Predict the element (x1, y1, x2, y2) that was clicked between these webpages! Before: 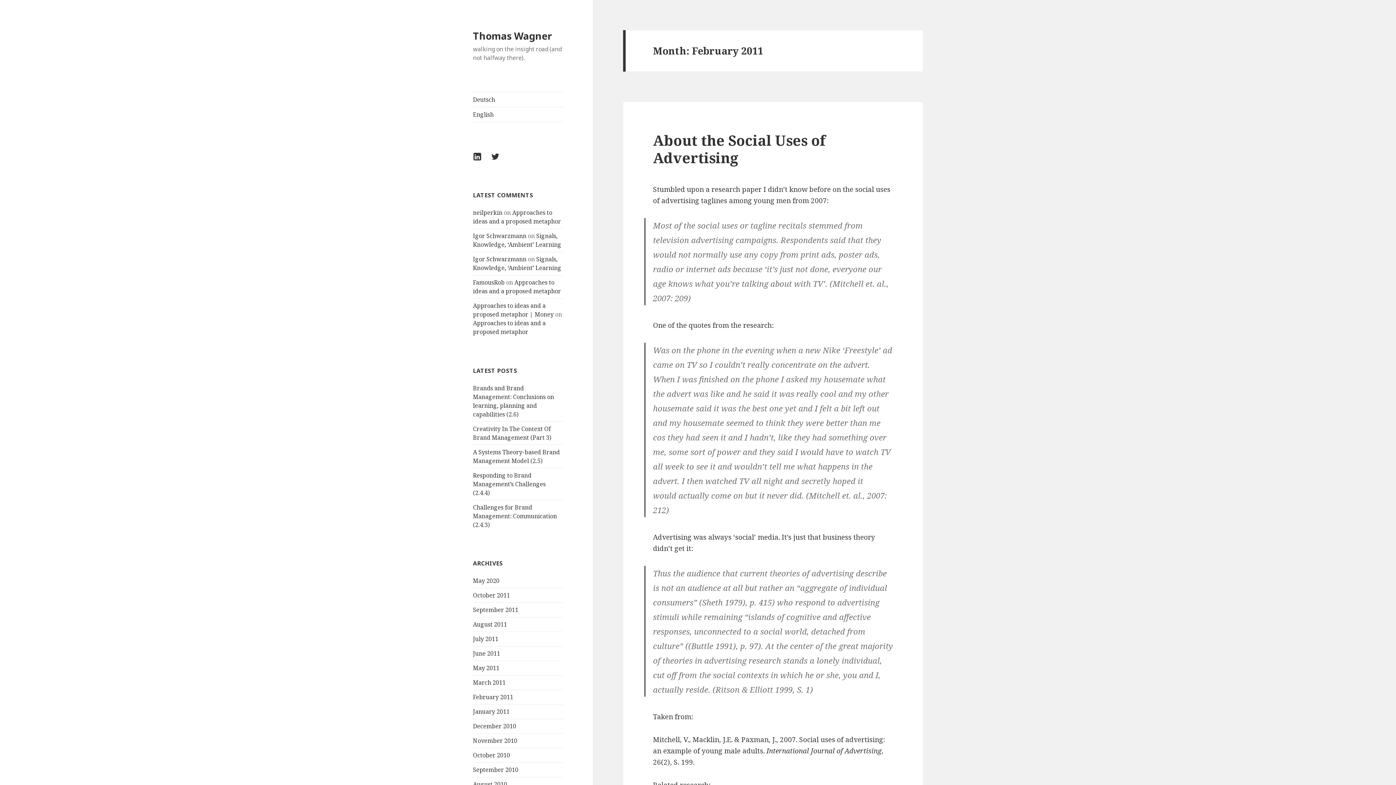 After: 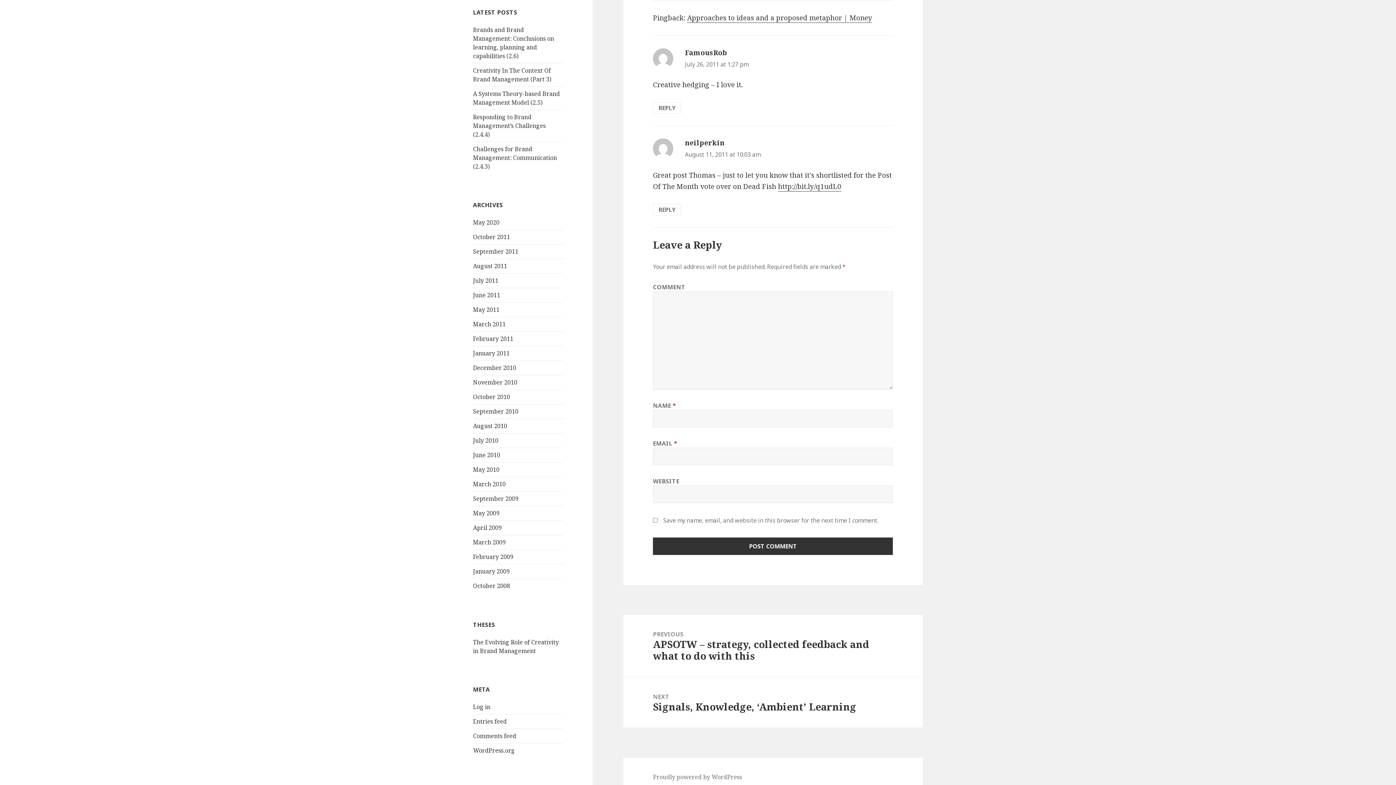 Action: label: Approaches to ideas and a proposed metaphor bbox: (473, 319, 545, 336)